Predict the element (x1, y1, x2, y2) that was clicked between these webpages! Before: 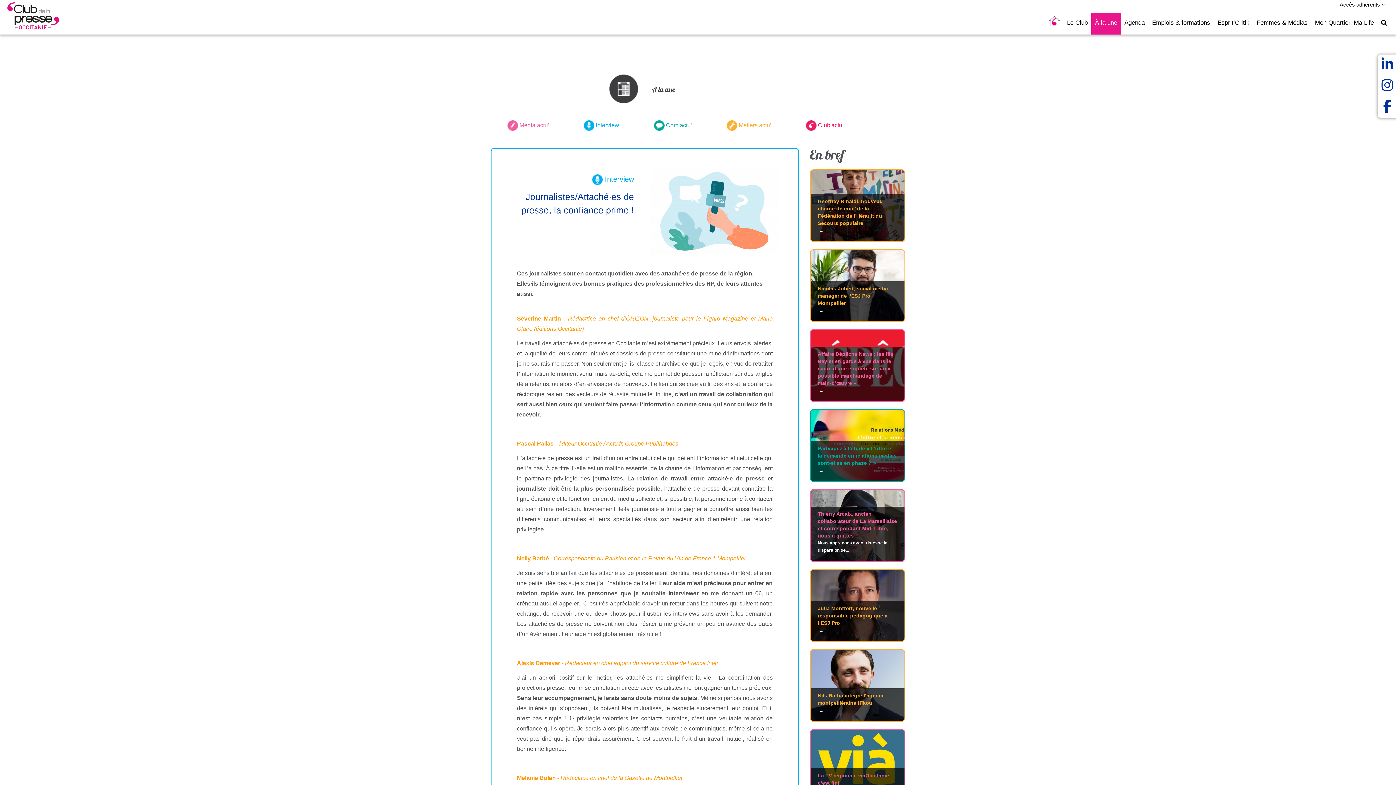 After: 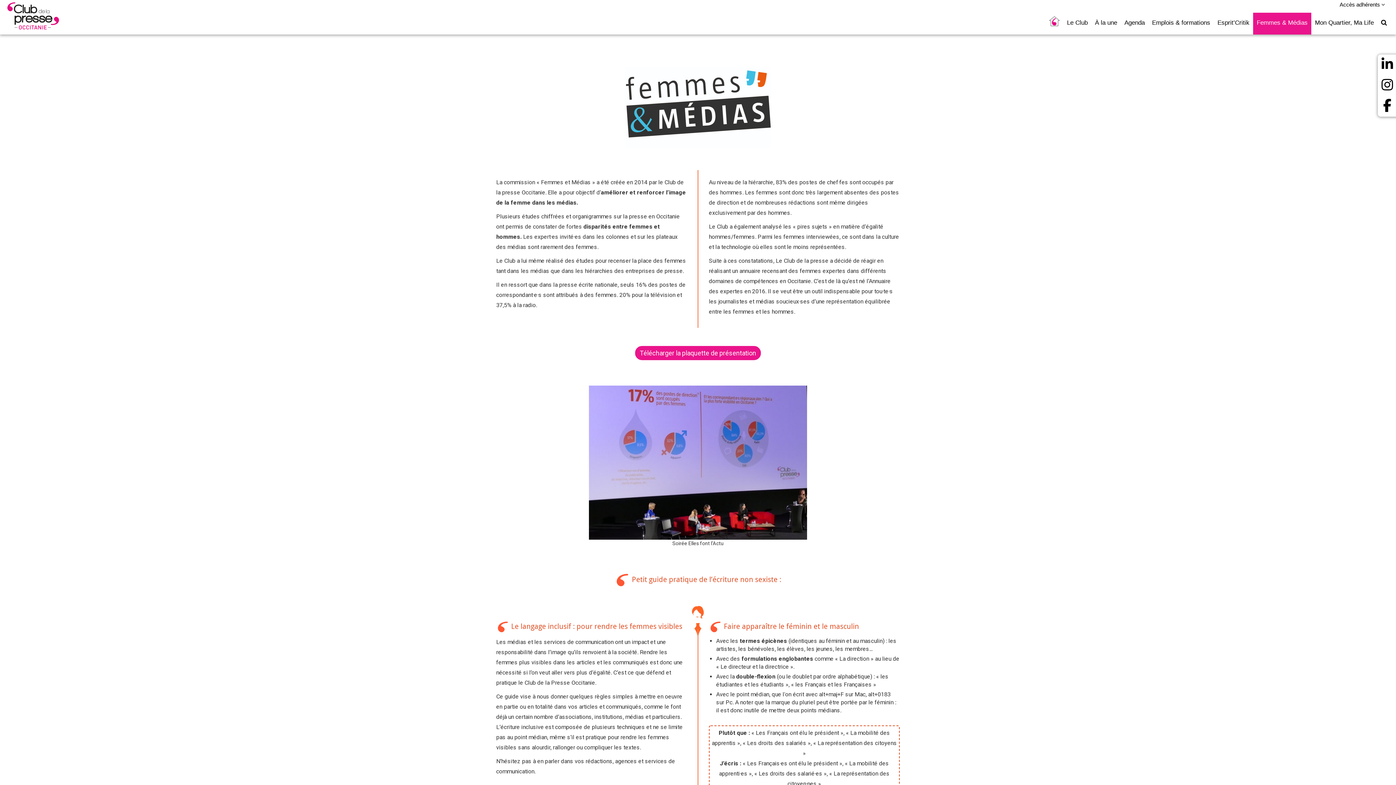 Action: bbox: (1253, 12, 1311, 34) label: Femmes & Médias